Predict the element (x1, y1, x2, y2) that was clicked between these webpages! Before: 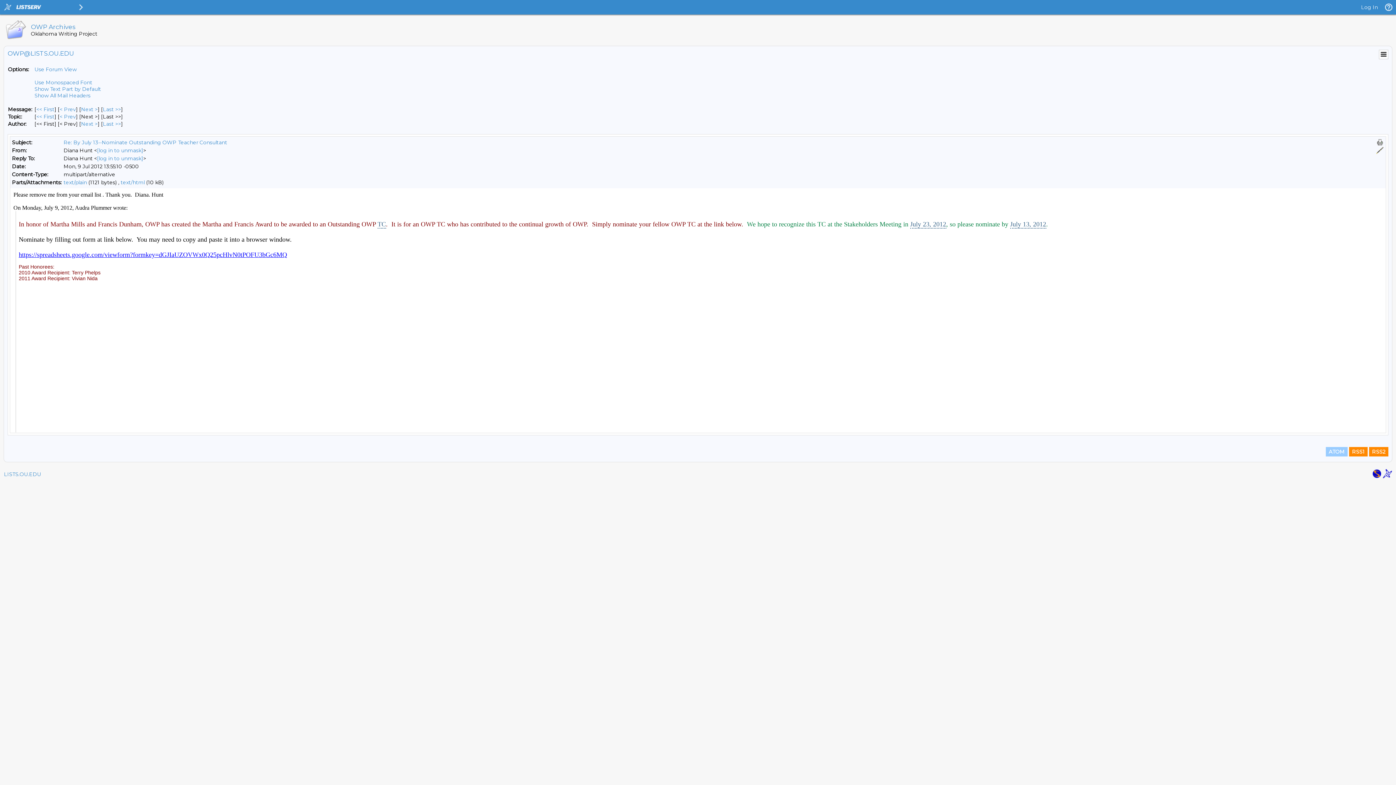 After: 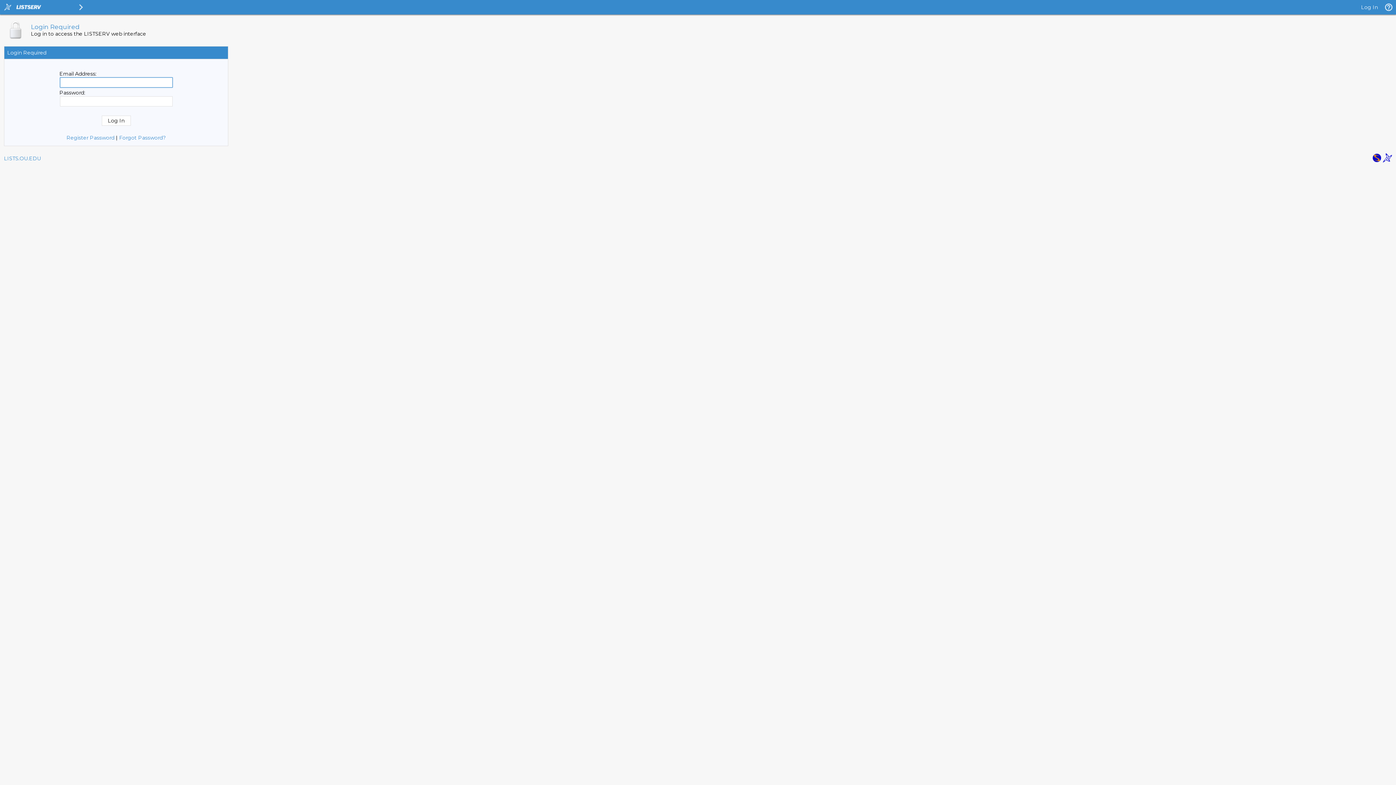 Action: bbox: (1361, 4, 1378, 10) label: Log In